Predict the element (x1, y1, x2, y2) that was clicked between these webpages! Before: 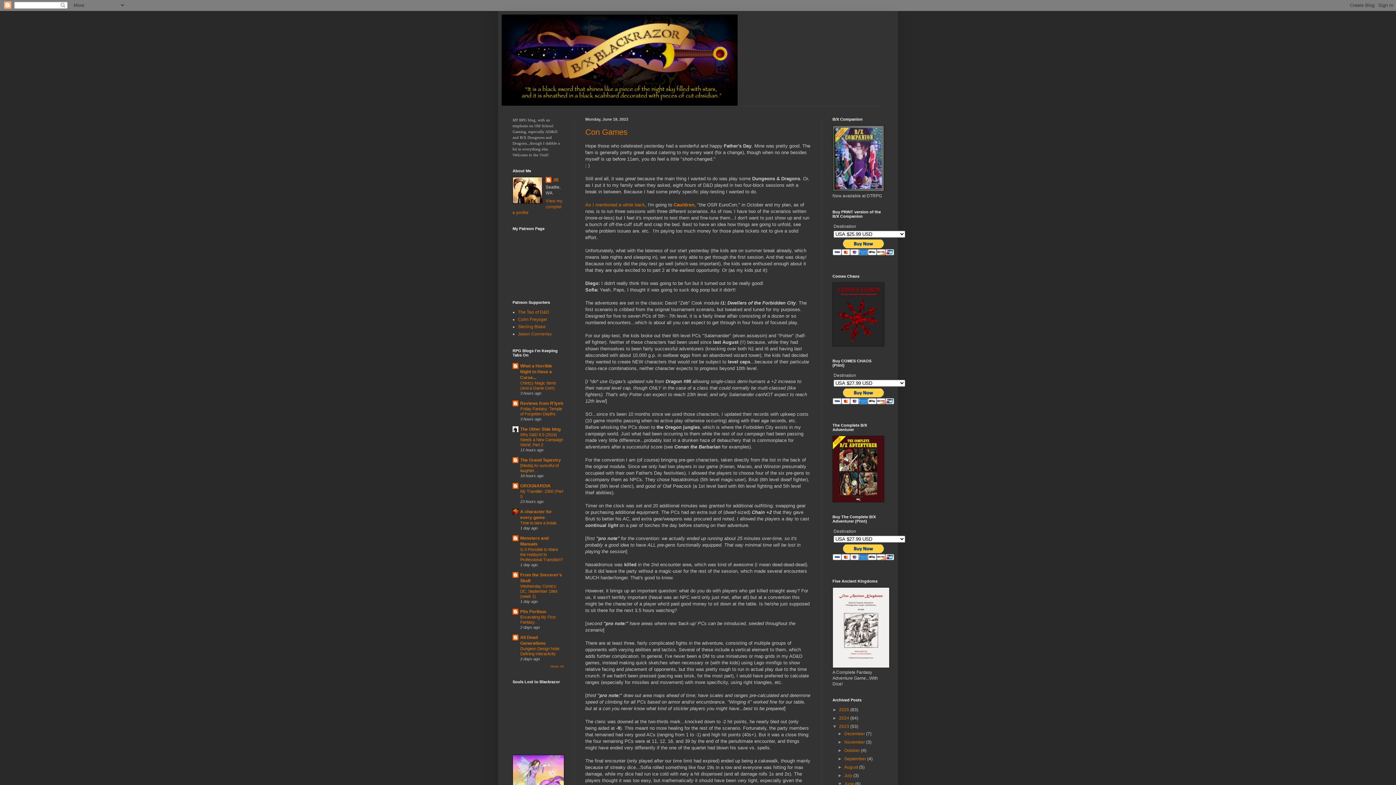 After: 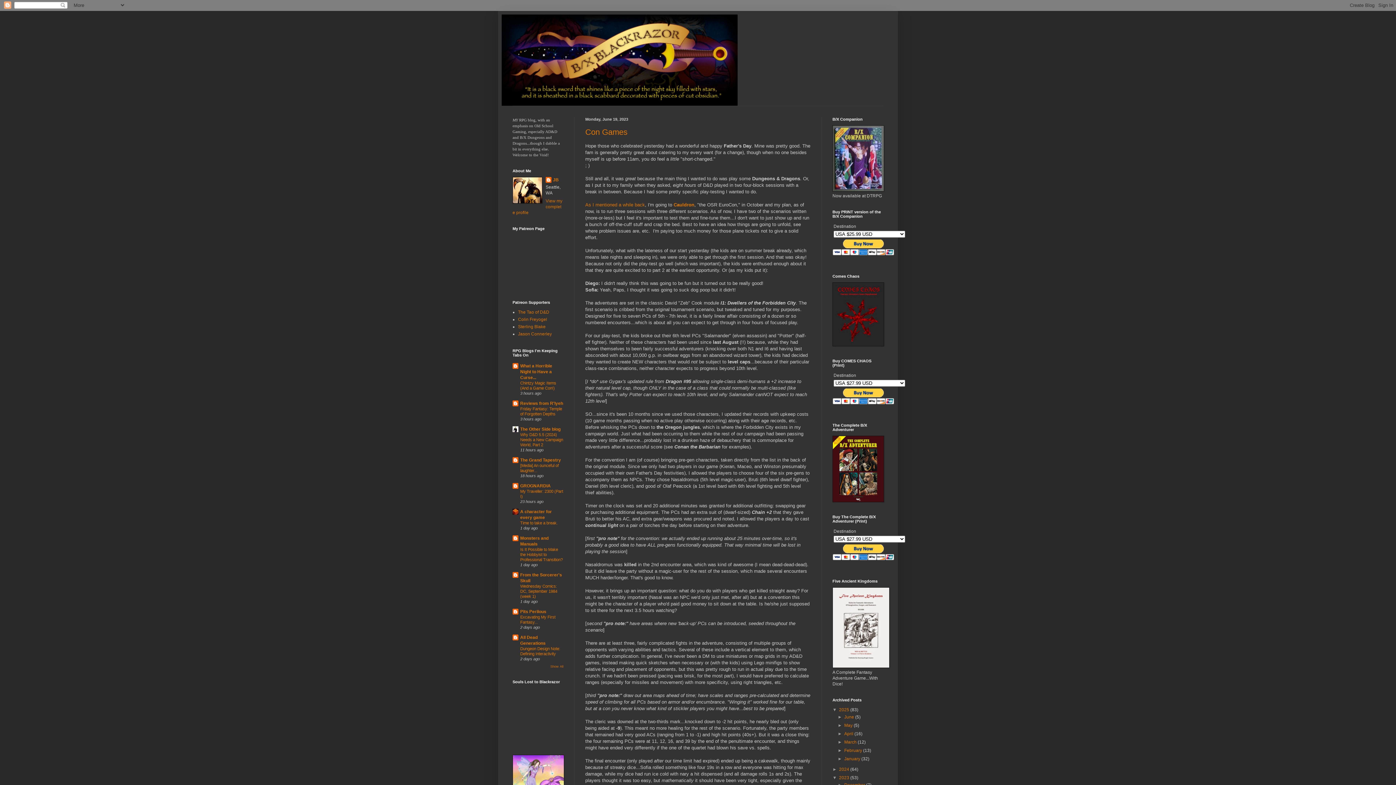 Action: bbox: (832, 707, 839, 712) label: ►  